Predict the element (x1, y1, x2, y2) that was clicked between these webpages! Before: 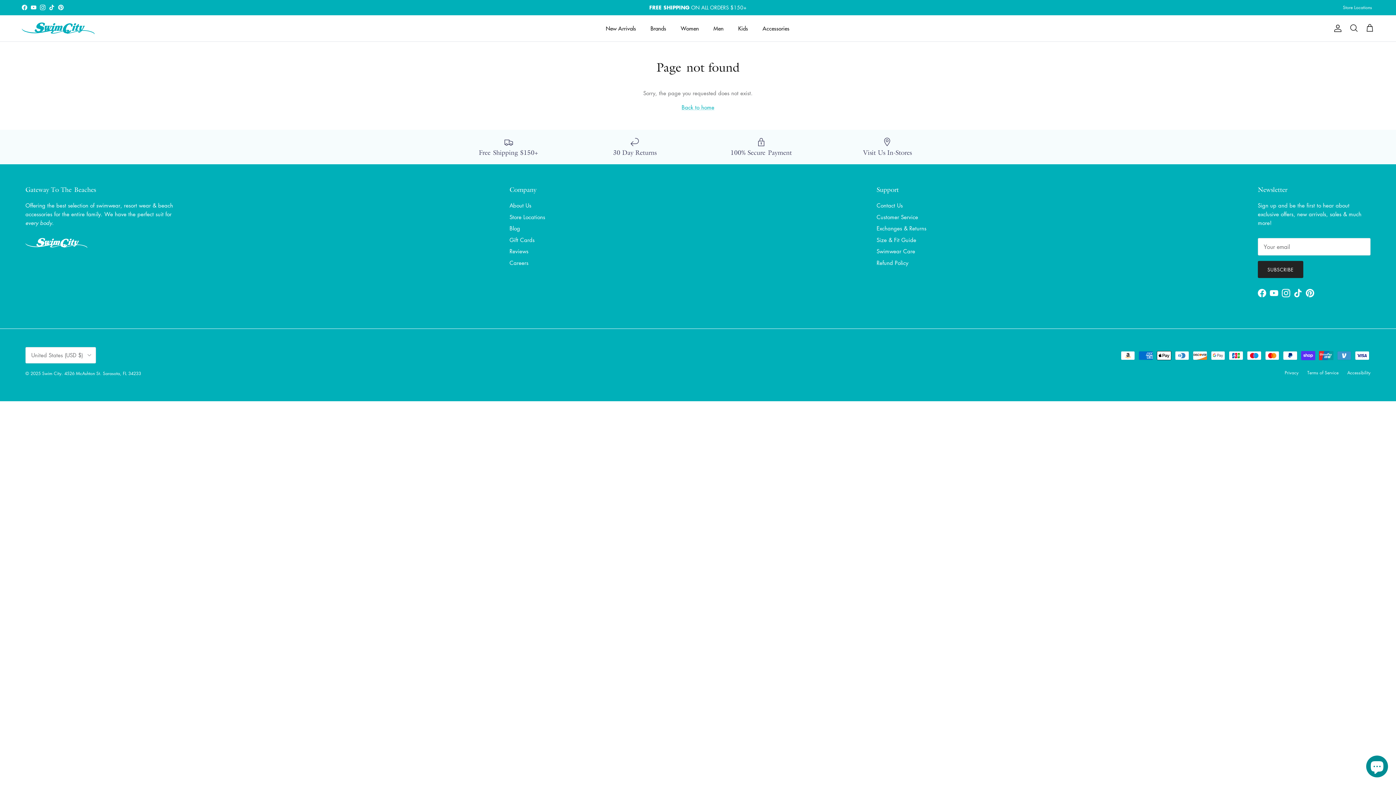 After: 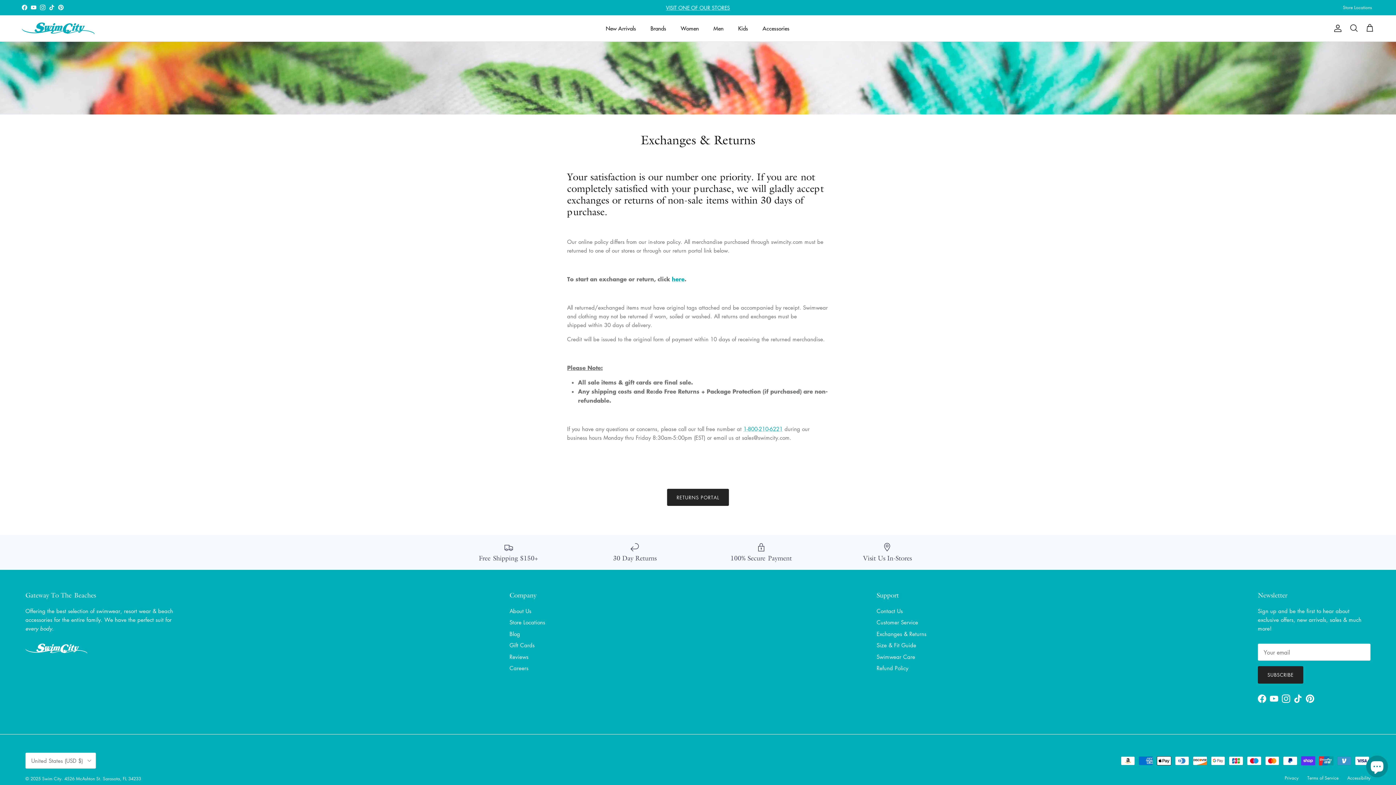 Action: bbox: (876, 224, 926, 232) label: Exchanges & Returns